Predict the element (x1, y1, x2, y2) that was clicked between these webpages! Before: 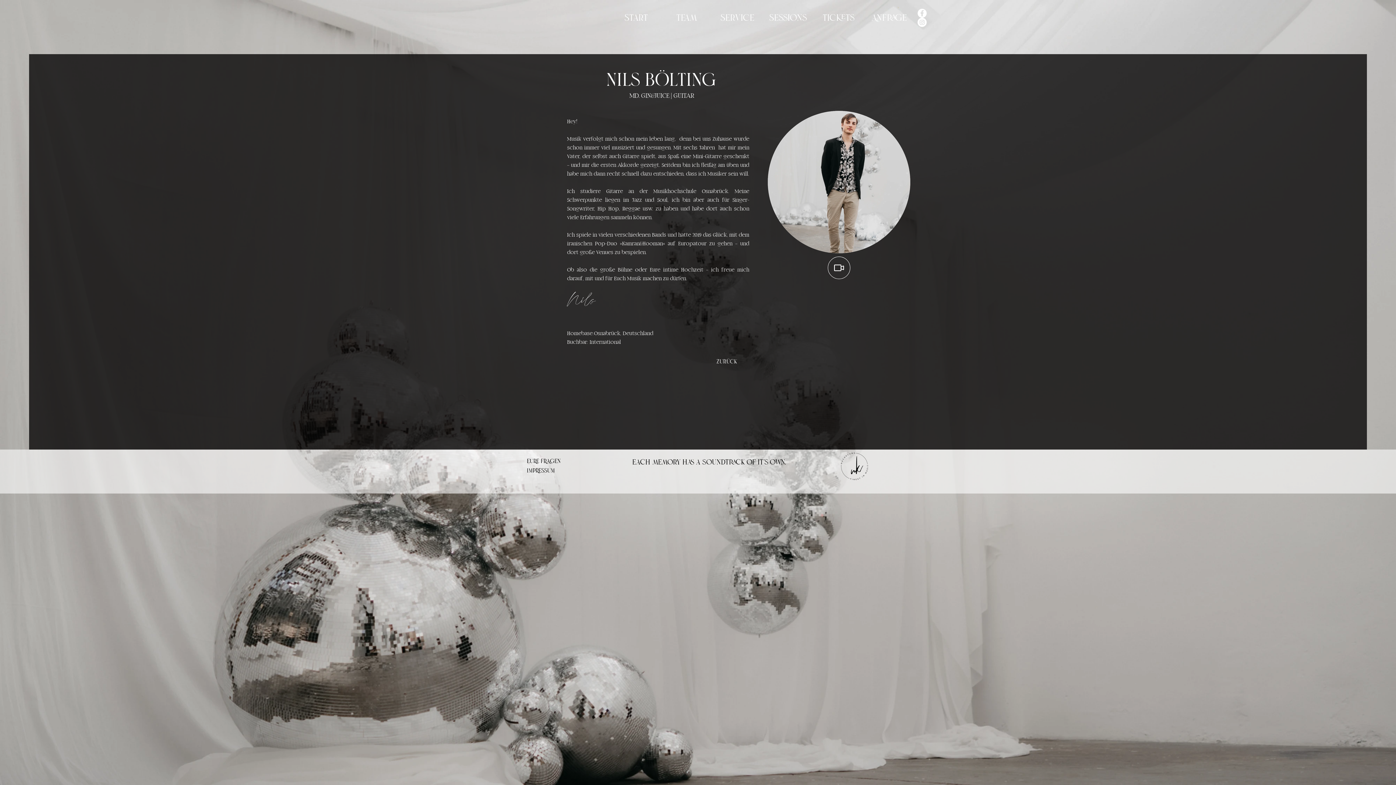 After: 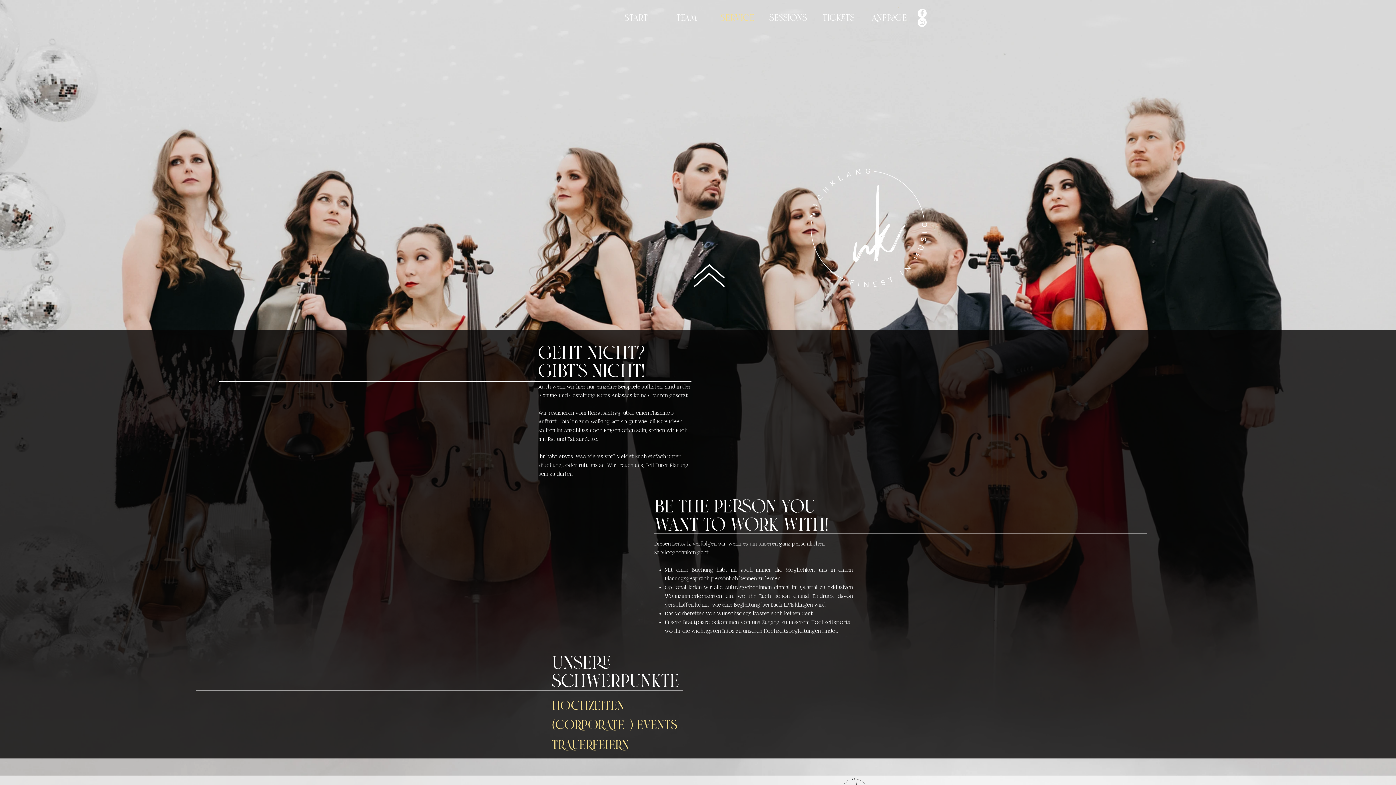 Action: bbox: (712, 10, 762, 27) label: Service